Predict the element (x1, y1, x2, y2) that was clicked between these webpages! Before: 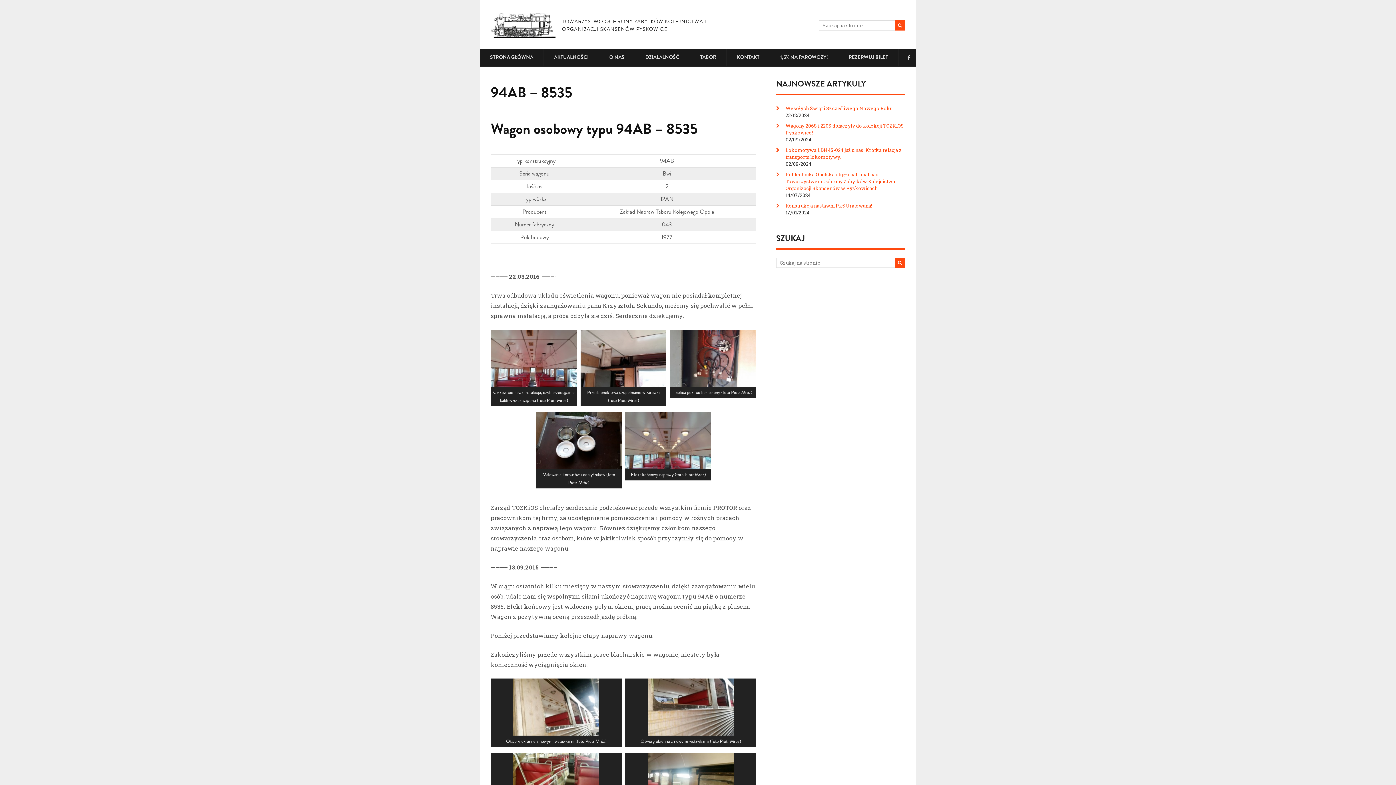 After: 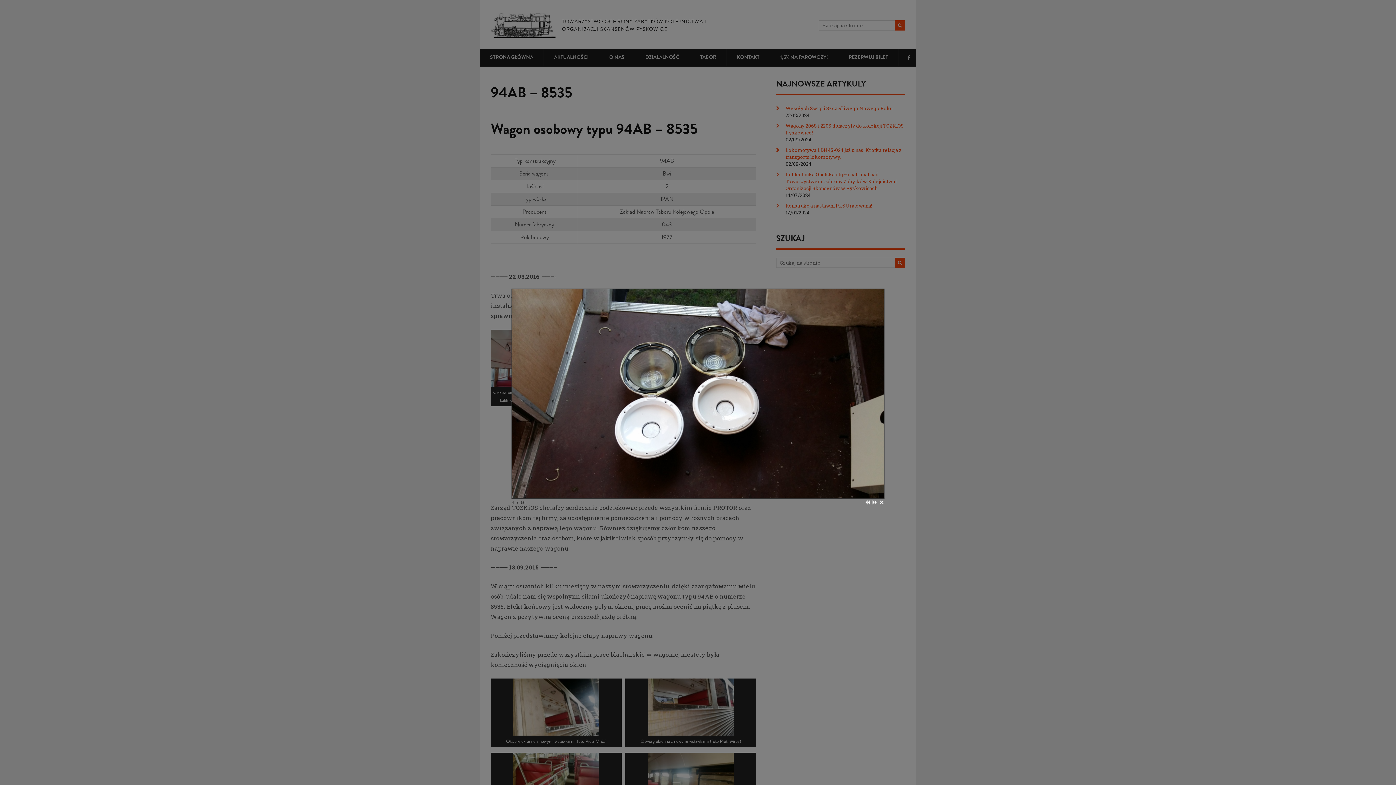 Action: bbox: (535, 412, 621, 469)